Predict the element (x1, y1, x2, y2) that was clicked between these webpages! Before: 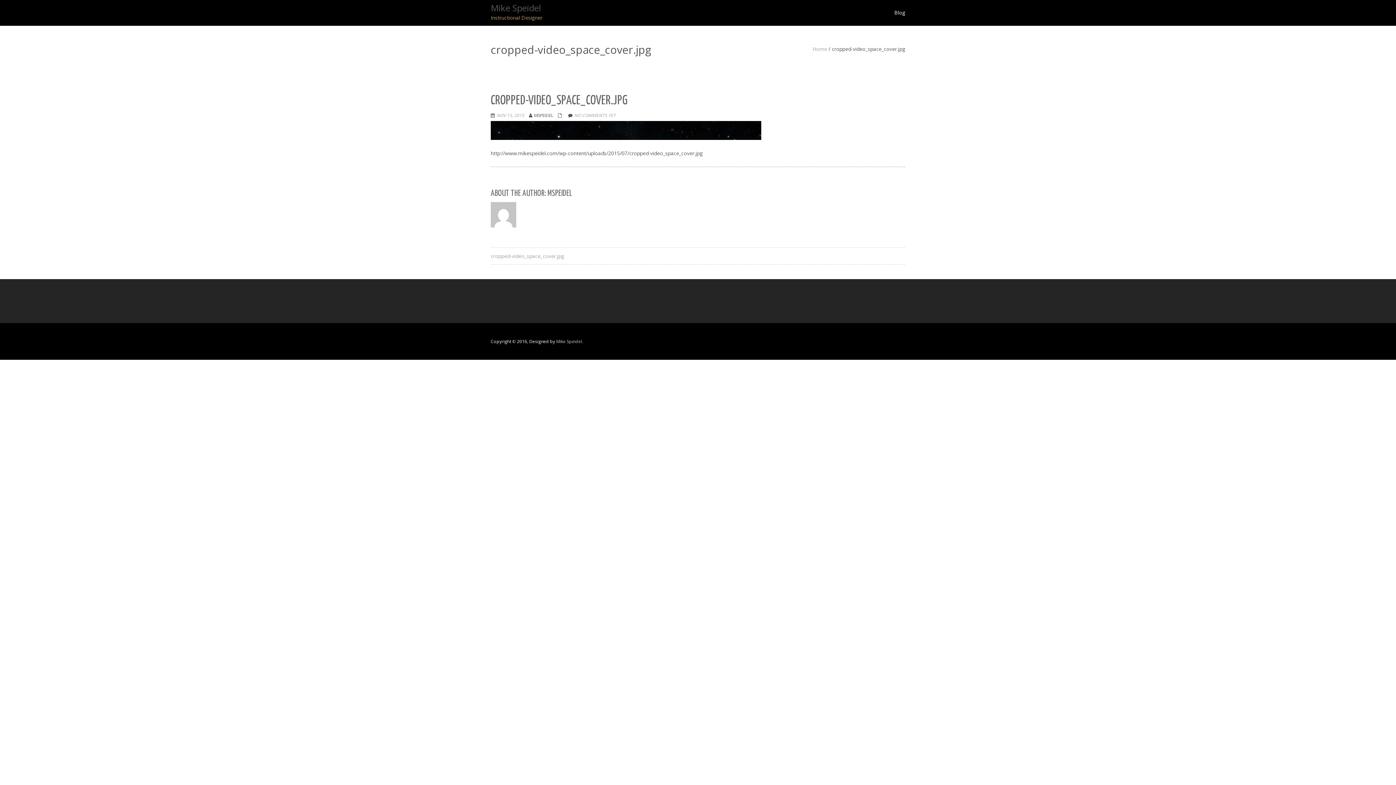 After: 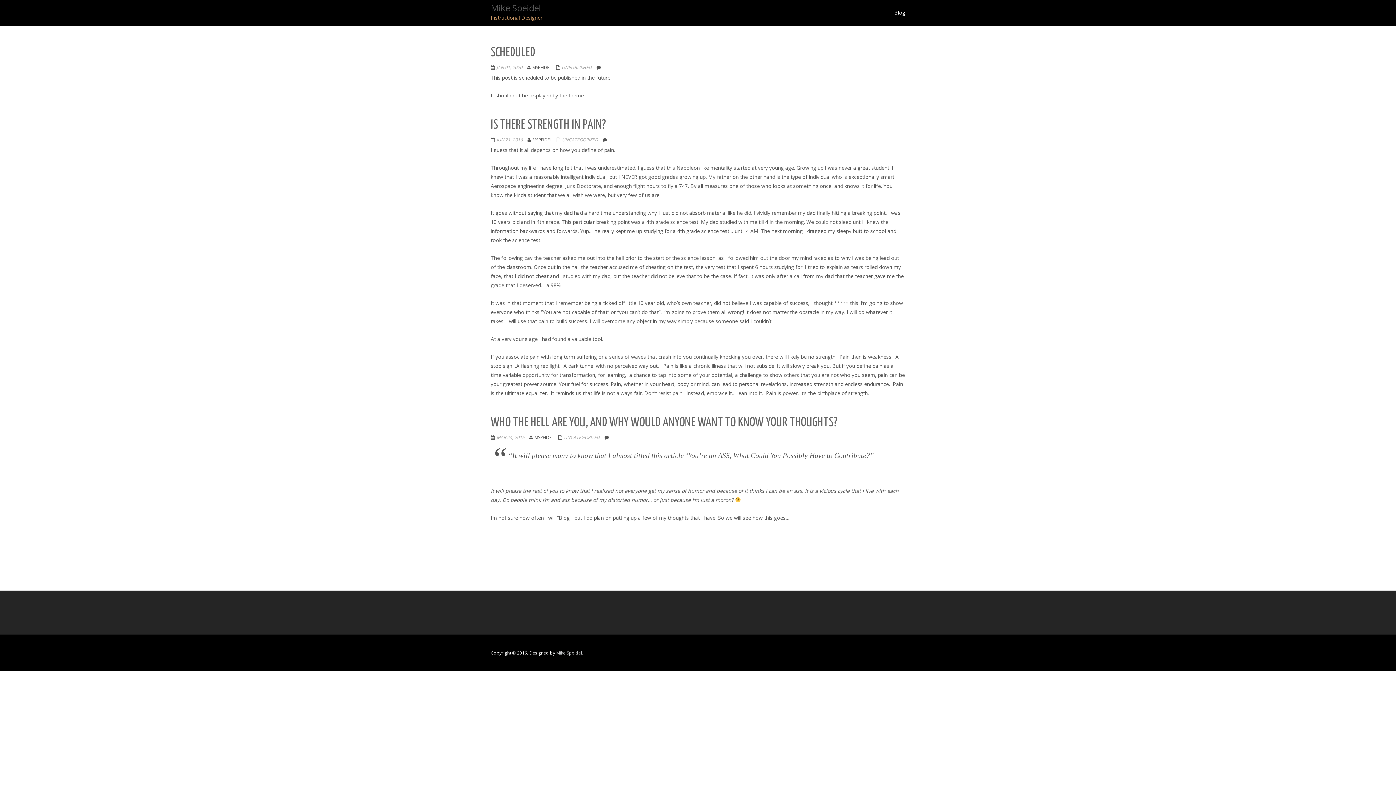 Action: label: Blog bbox: (894, 0, 905, 25)